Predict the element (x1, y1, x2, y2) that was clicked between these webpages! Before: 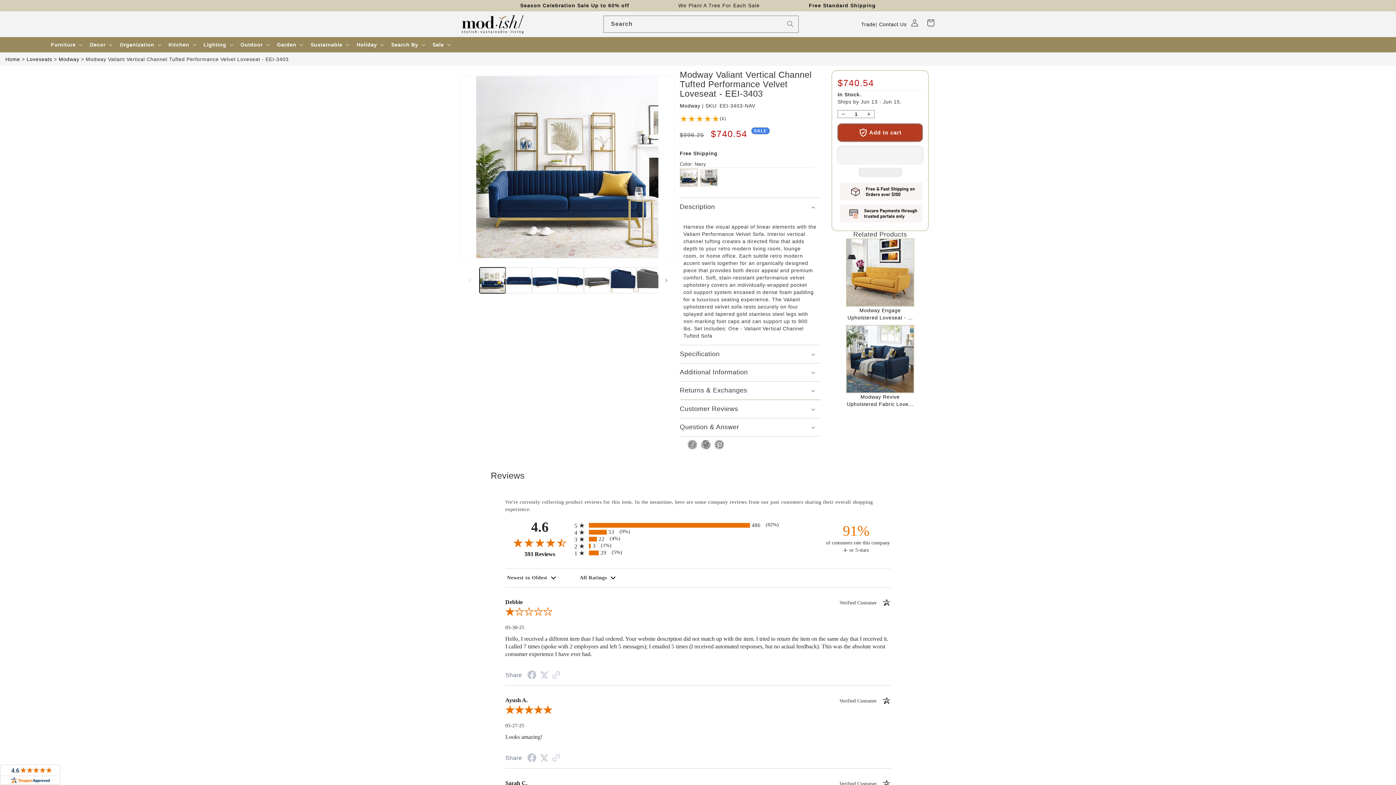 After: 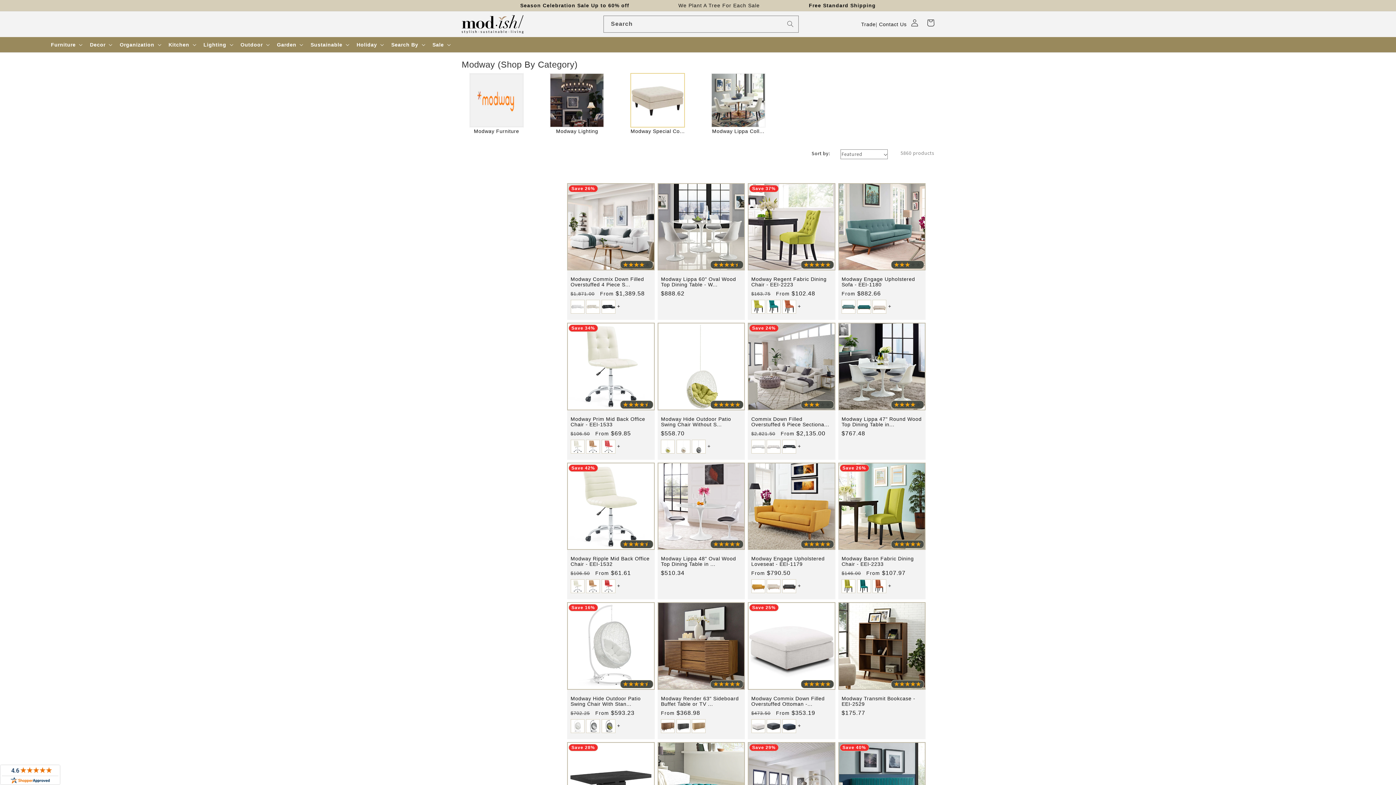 Action: bbox: (680, 102, 700, 108) label: Modway